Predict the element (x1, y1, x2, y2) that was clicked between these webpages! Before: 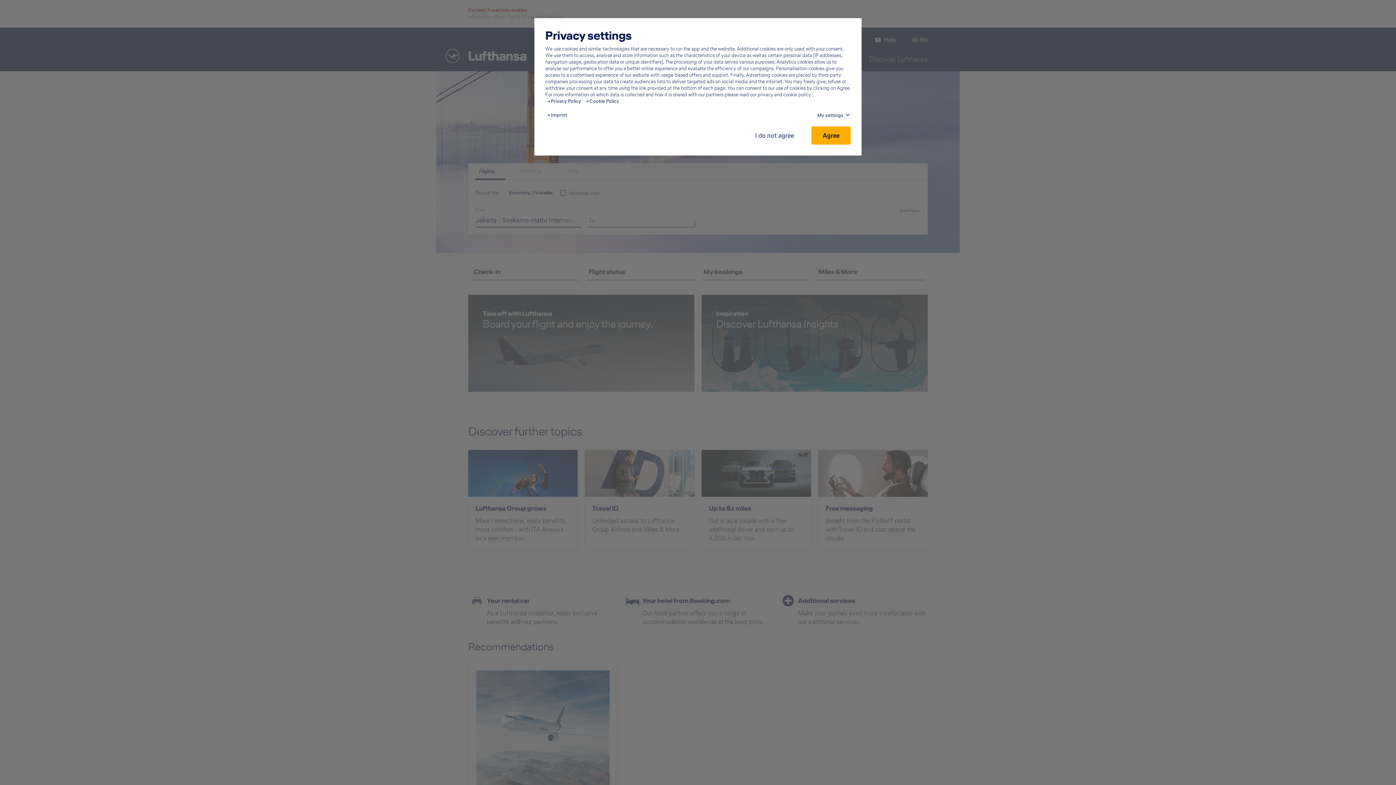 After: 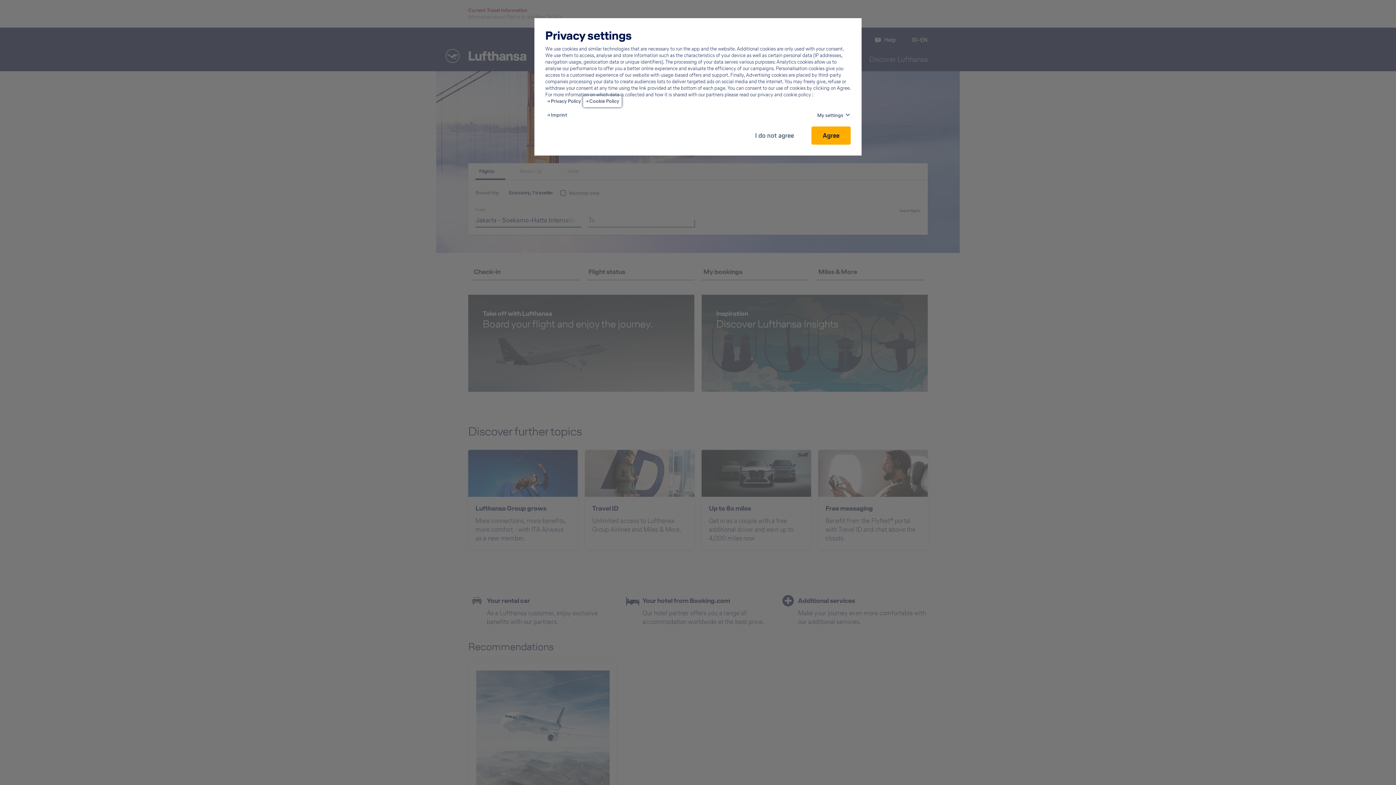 Action: label: Cookie Policy - This link will be opened in a new tab bbox: (585, 98, 619, 104)